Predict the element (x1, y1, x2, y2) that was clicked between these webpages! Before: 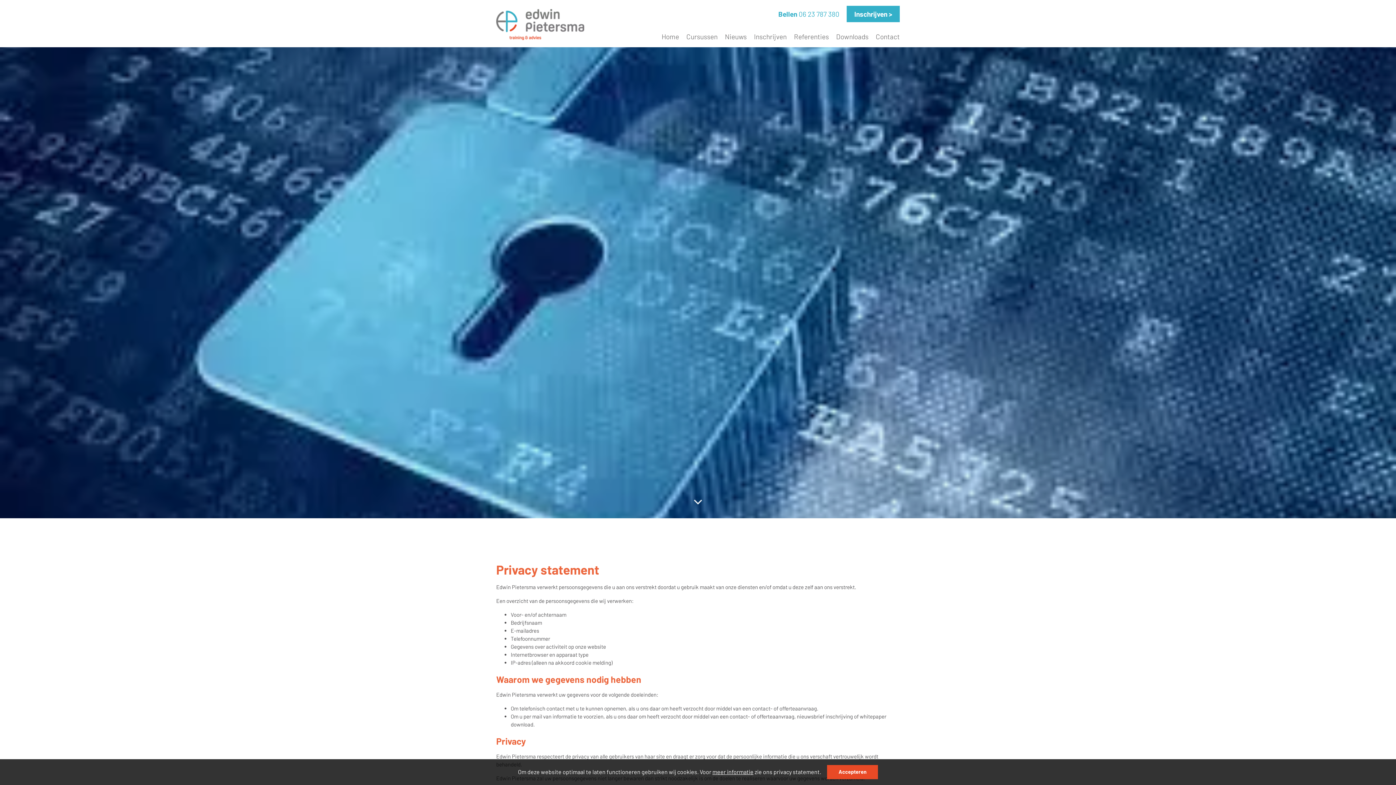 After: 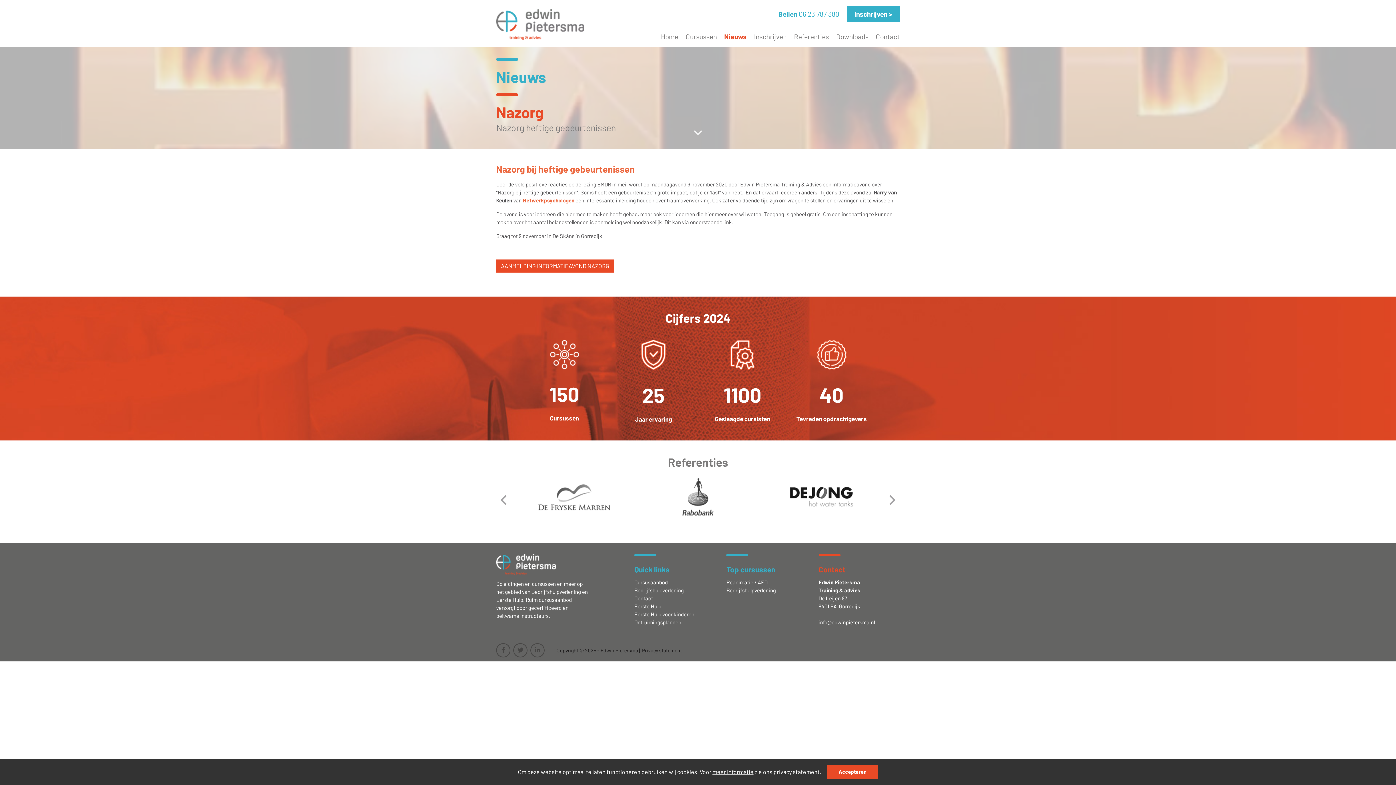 Action: label: Nieuws bbox: (721, 33, 750, 40)